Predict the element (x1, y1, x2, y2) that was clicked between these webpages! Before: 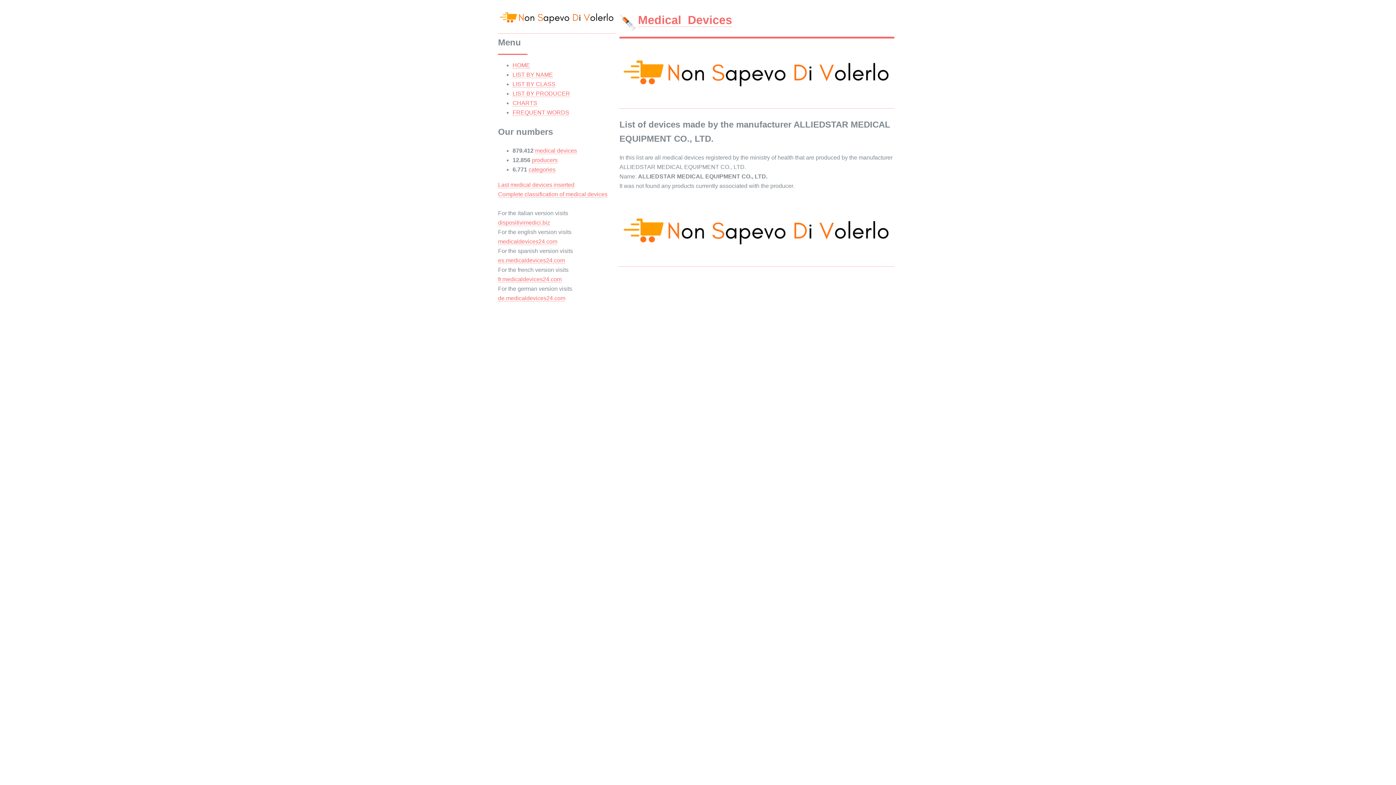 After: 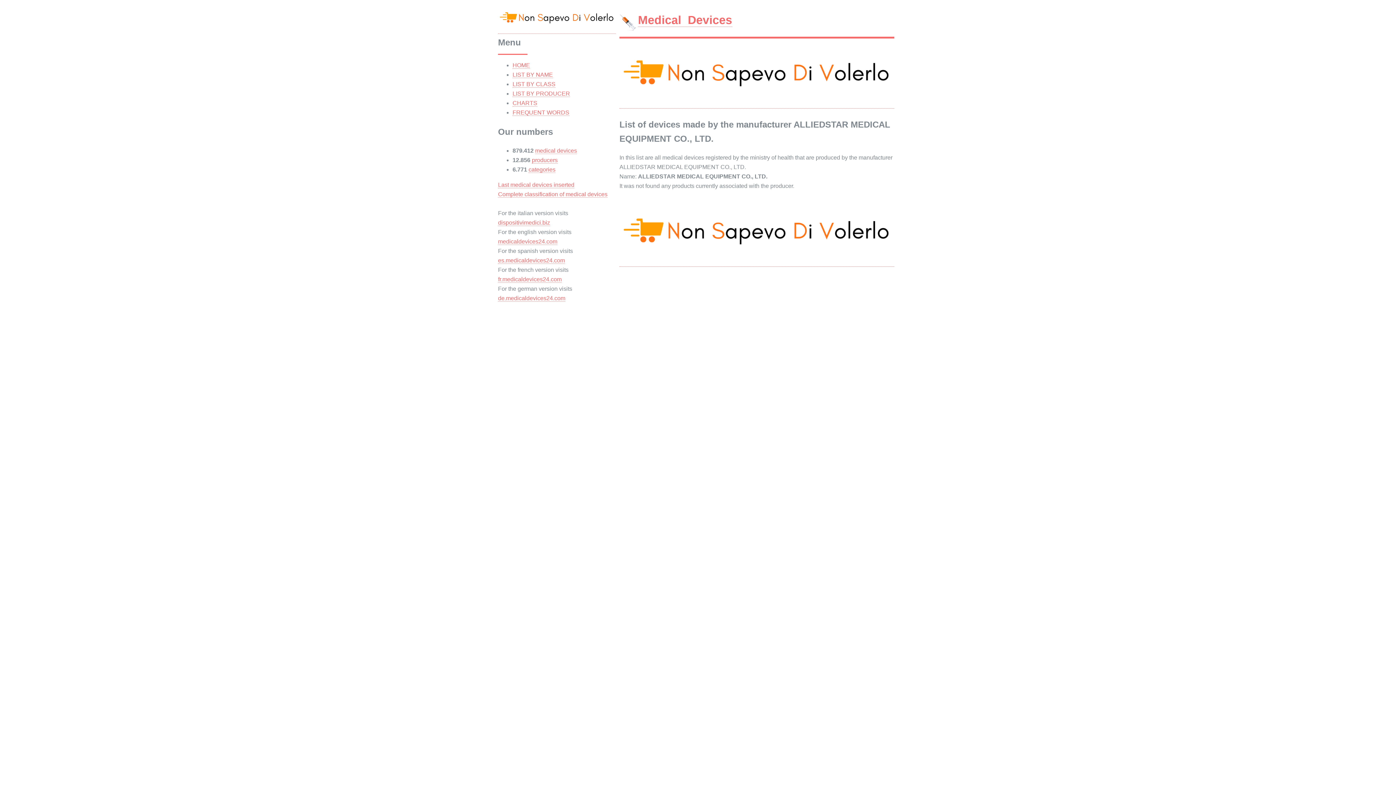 Action: label: de.medicaldevices24.com bbox: (498, 272, 565, 278)